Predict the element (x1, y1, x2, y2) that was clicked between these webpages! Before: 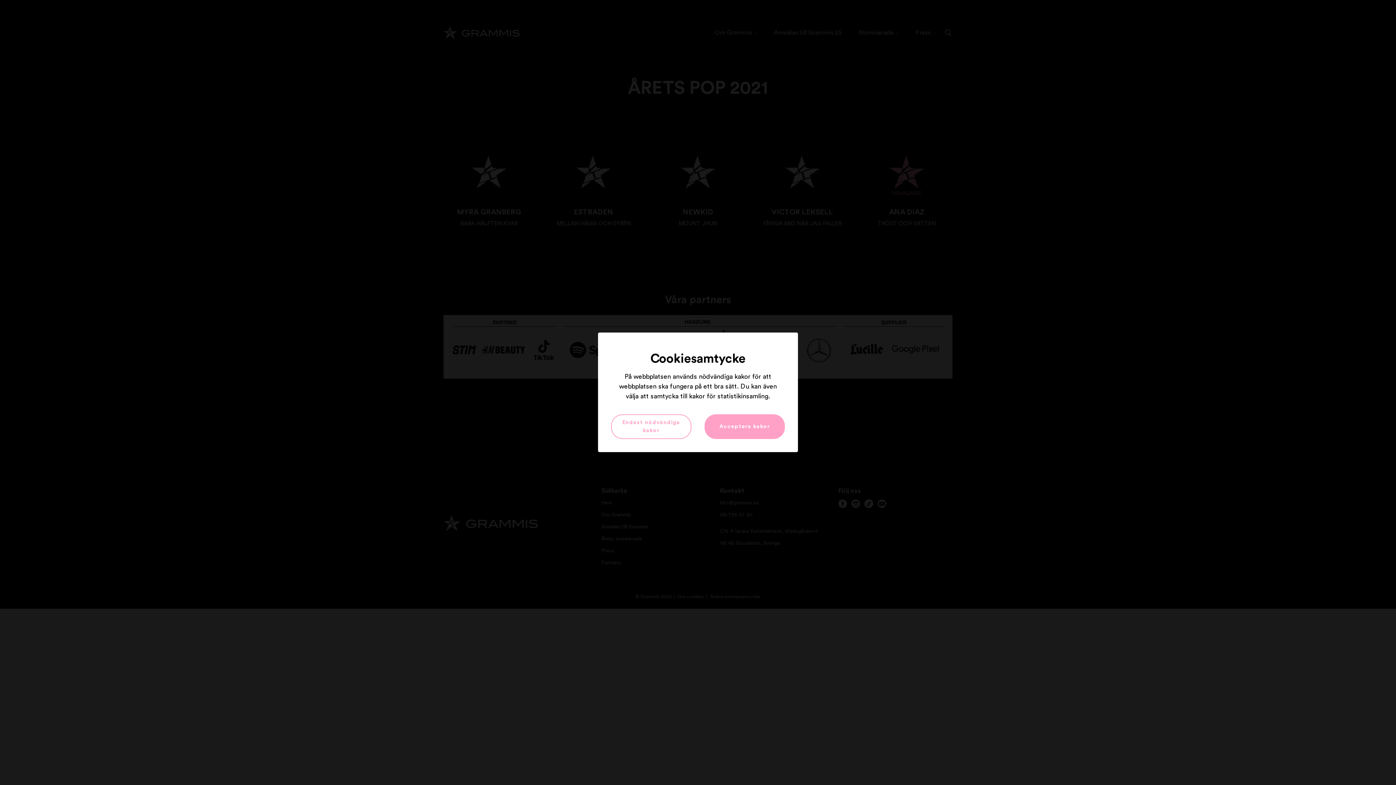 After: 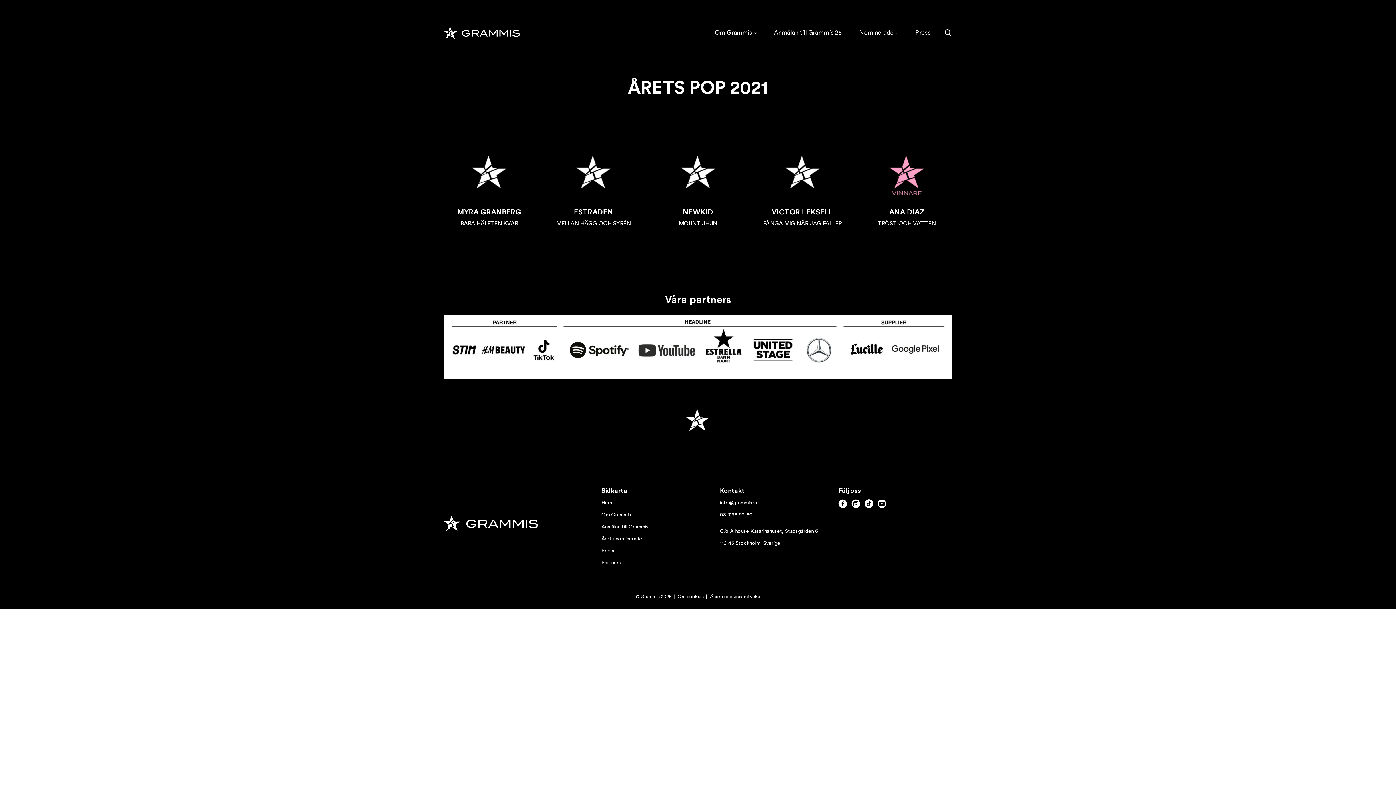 Action: bbox: (704, 414, 785, 439) label: Acceptera kakor